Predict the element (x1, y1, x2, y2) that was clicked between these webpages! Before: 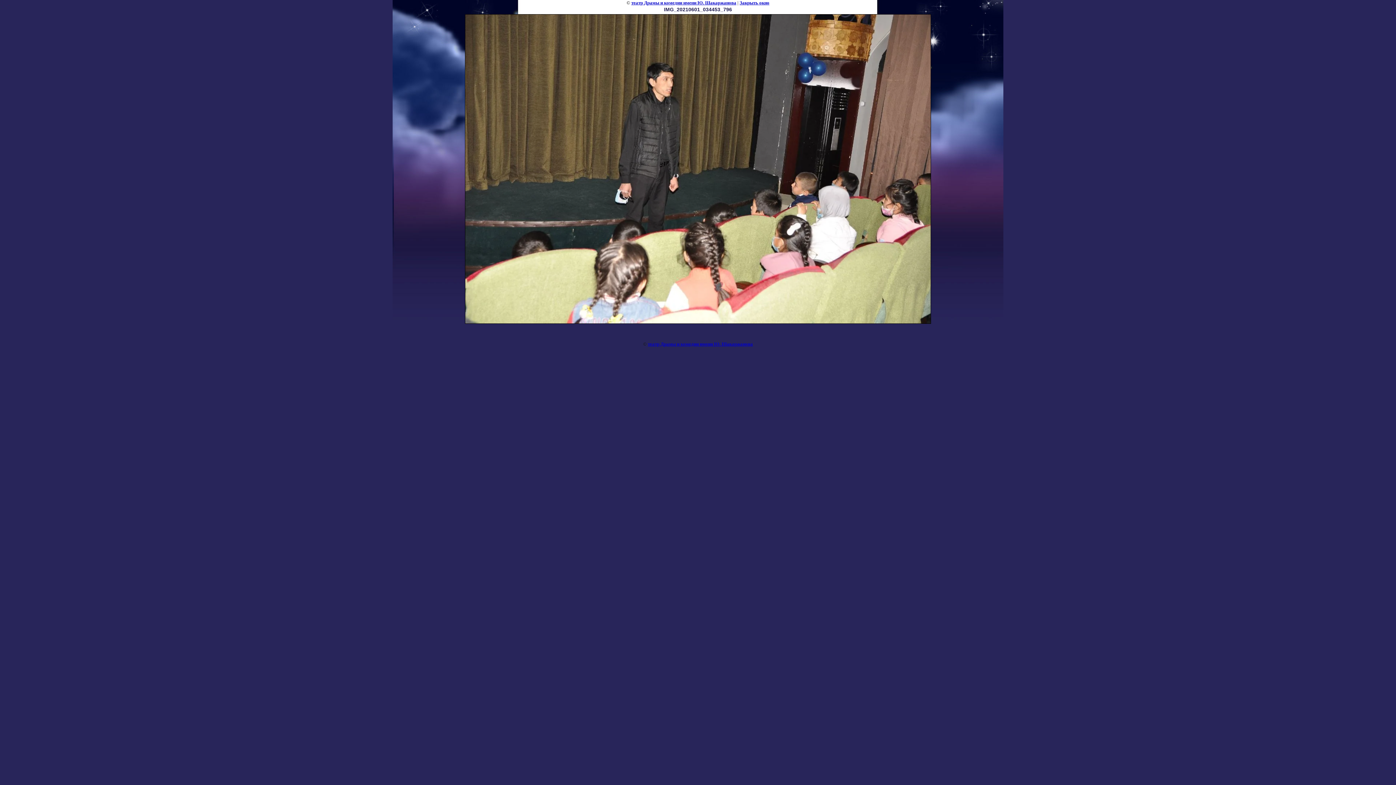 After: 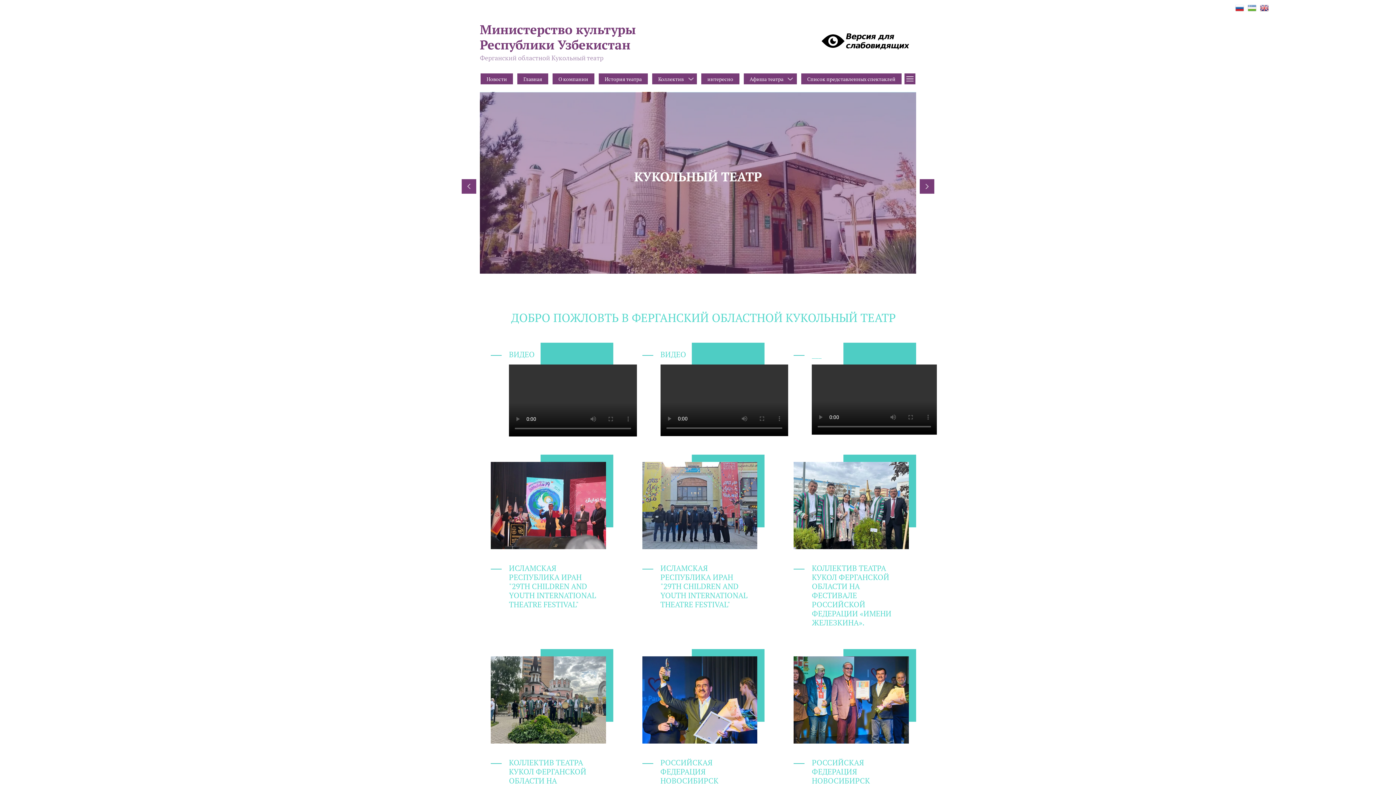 Action: bbox: (631, 0, 736, 5) label: театр Драмы и комедии имени Ю. Шакаржанова